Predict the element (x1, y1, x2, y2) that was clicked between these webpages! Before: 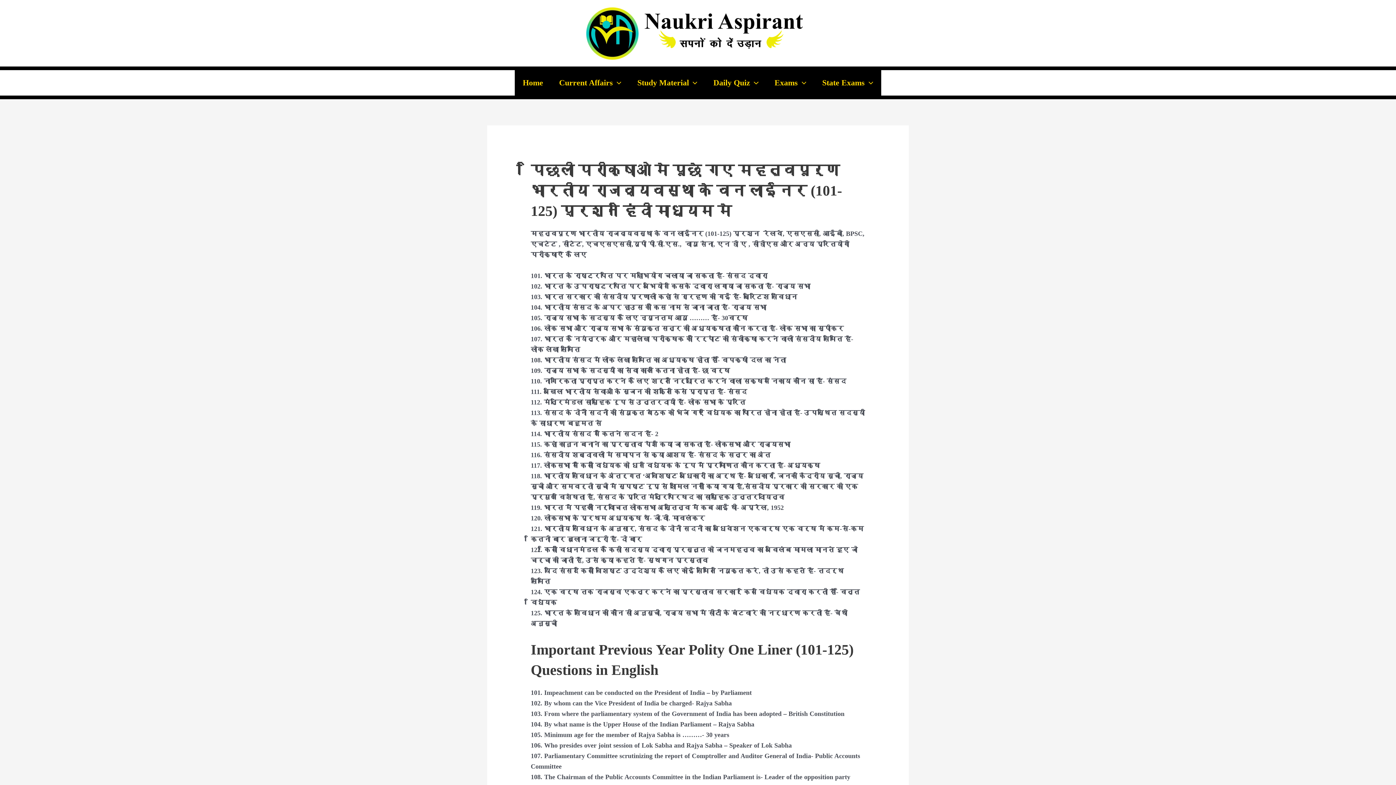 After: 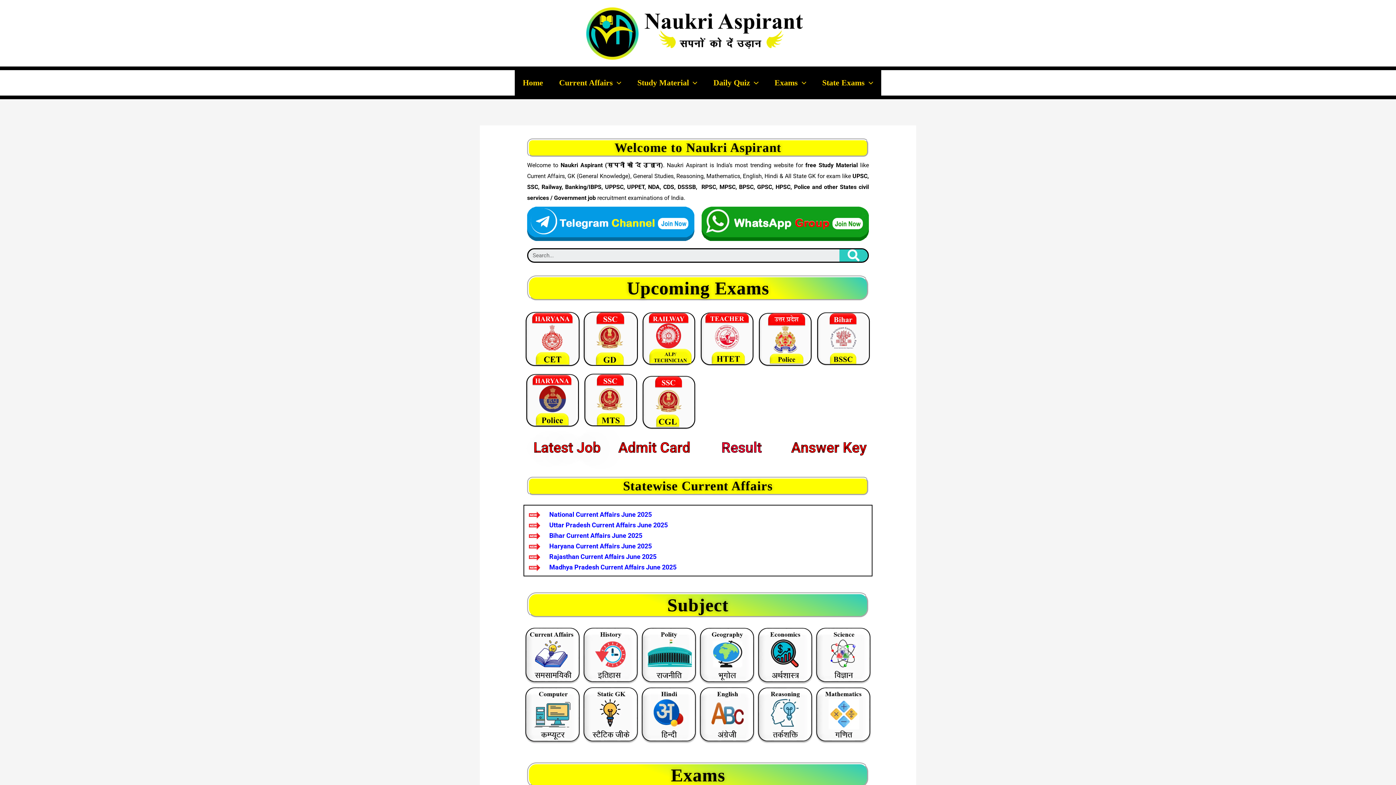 Action: label: Current Affairs bbox: (551, 70, 629, 95)